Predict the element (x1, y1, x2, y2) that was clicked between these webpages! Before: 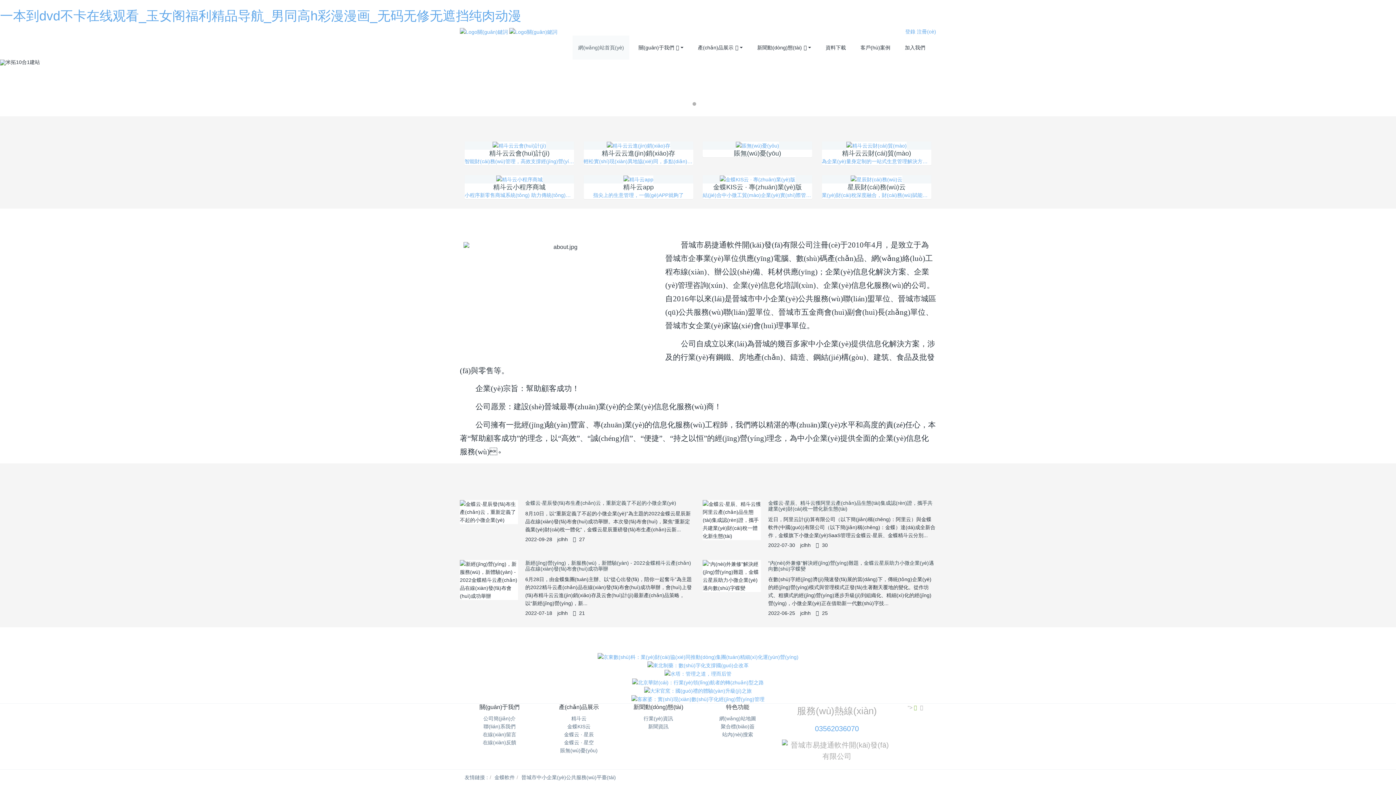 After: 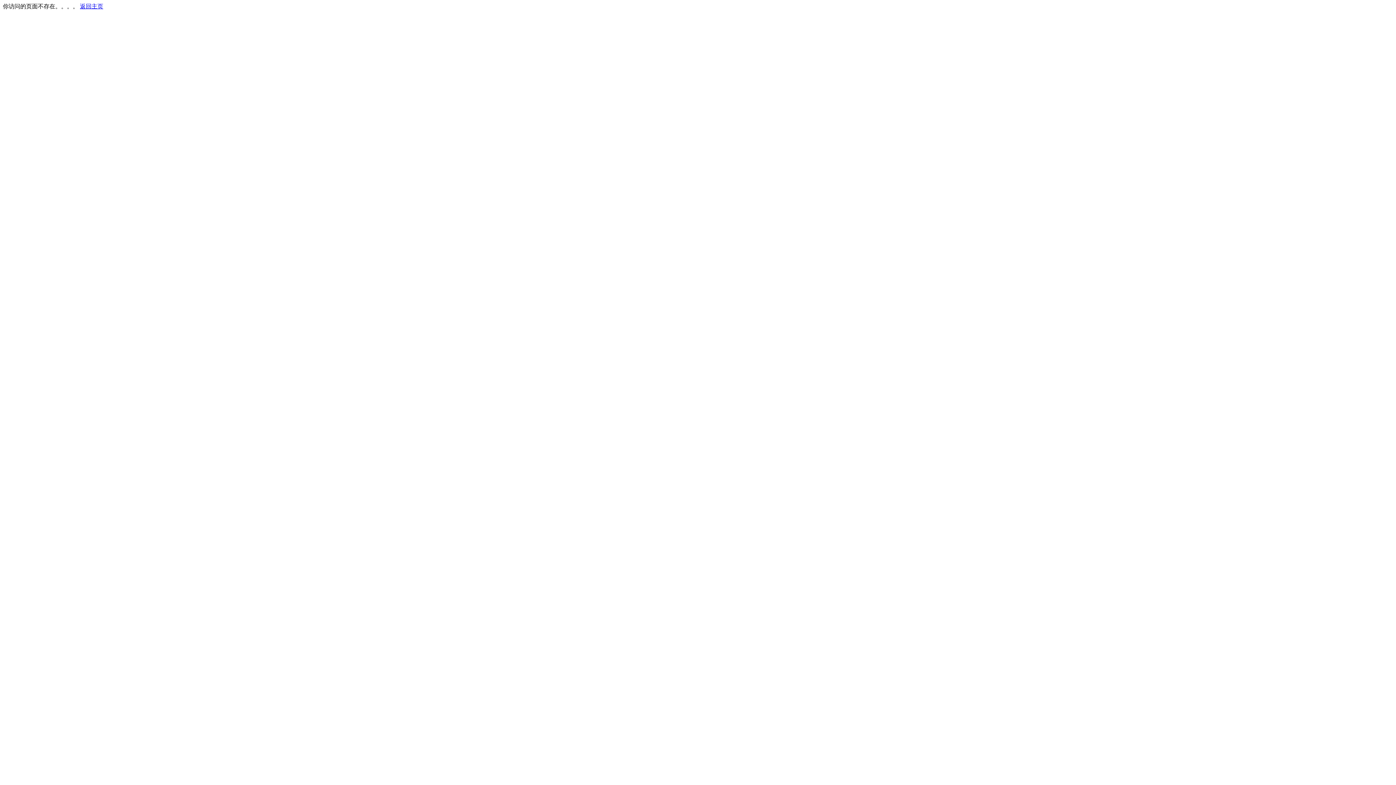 Action: bbox: (464, 141, 574, 149)